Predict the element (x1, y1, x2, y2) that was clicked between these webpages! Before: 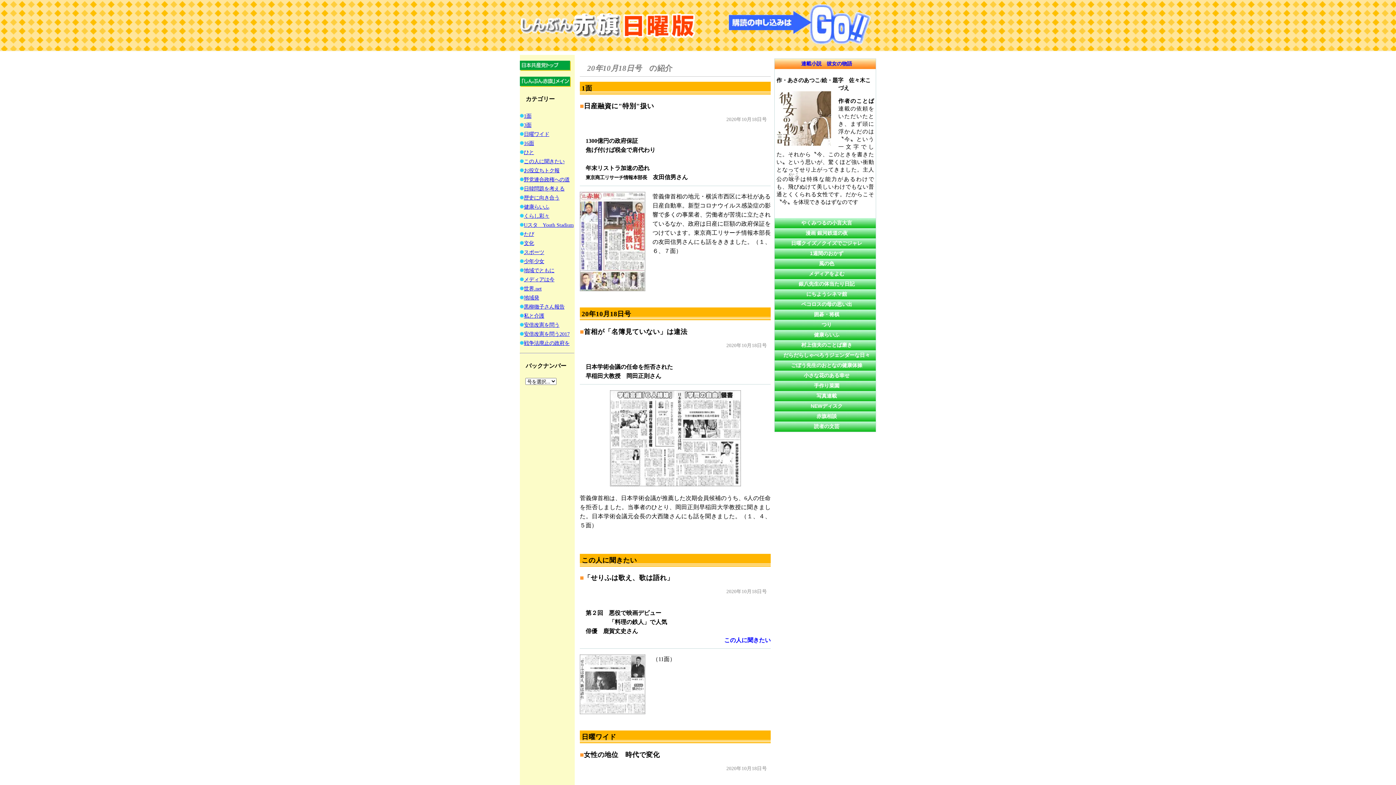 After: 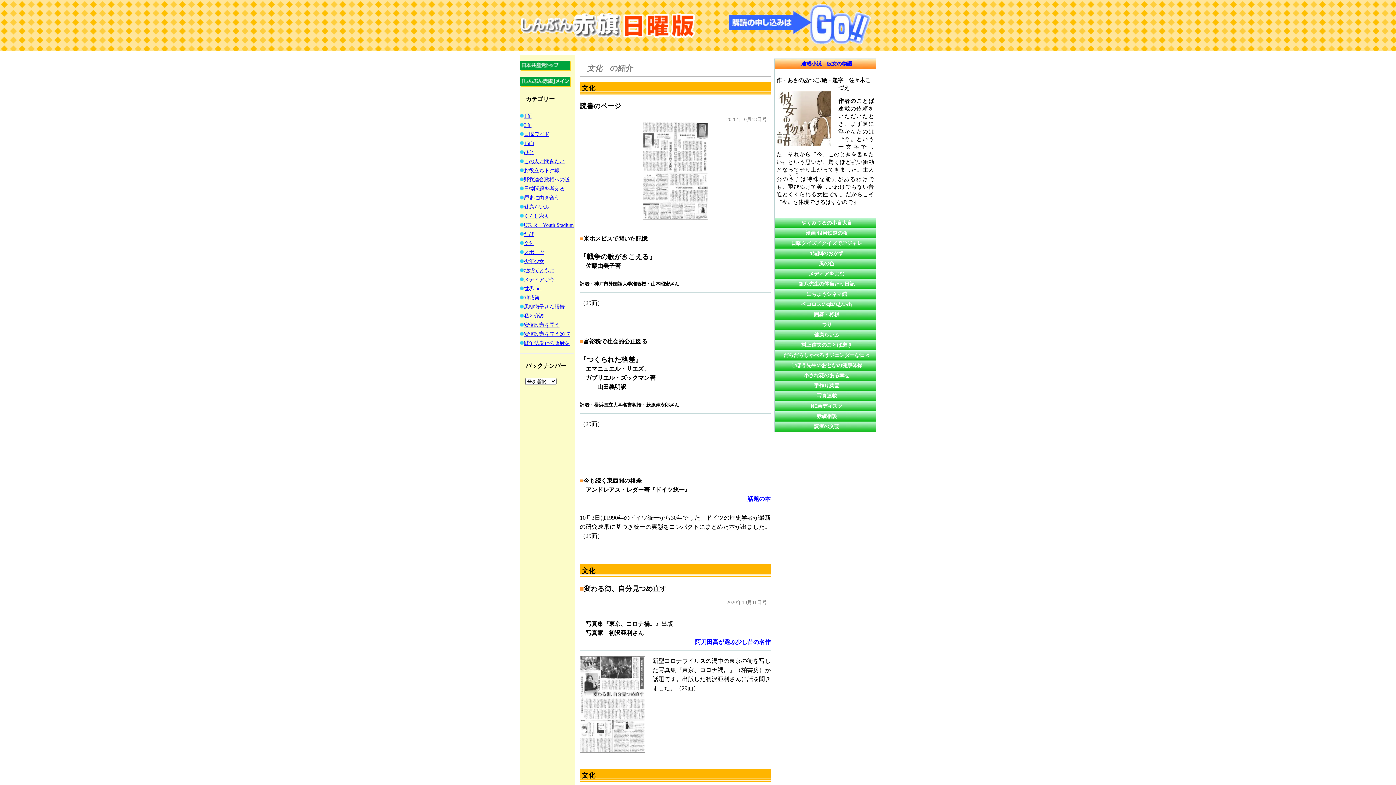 Action: bbox: (524, 240, 534, 246) label: 文化